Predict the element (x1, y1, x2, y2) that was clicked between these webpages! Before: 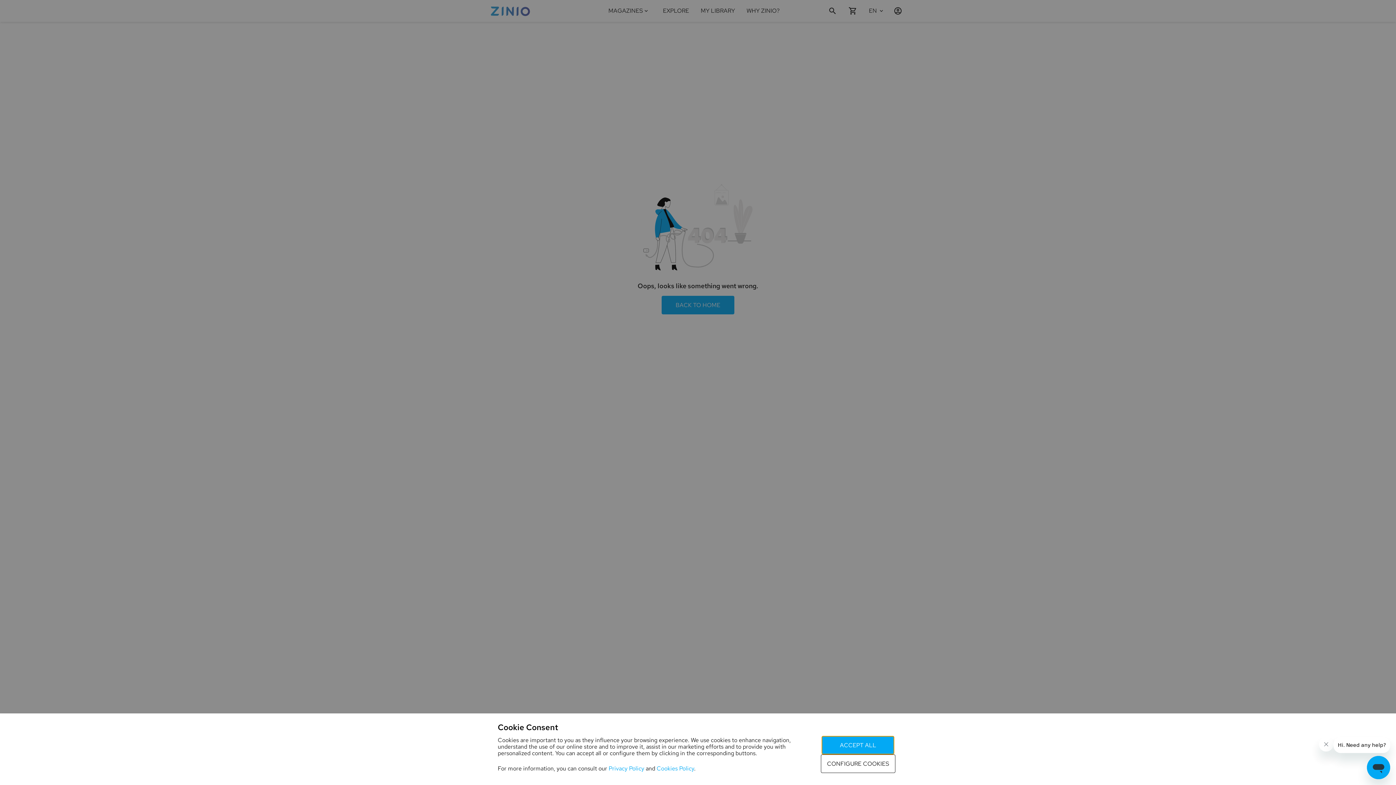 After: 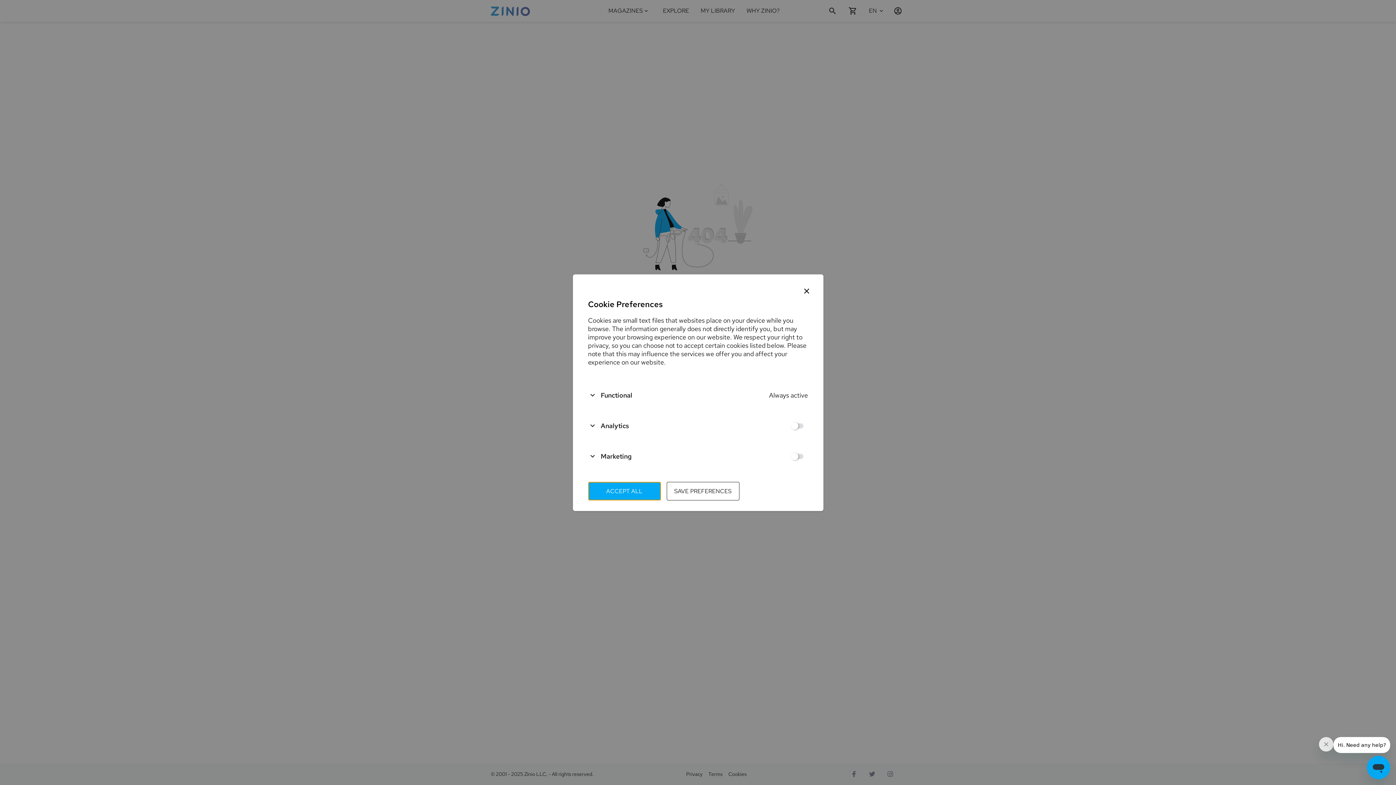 Action: bbox: (821, 754, 895, 773) label: CONFIGURE COOKIES